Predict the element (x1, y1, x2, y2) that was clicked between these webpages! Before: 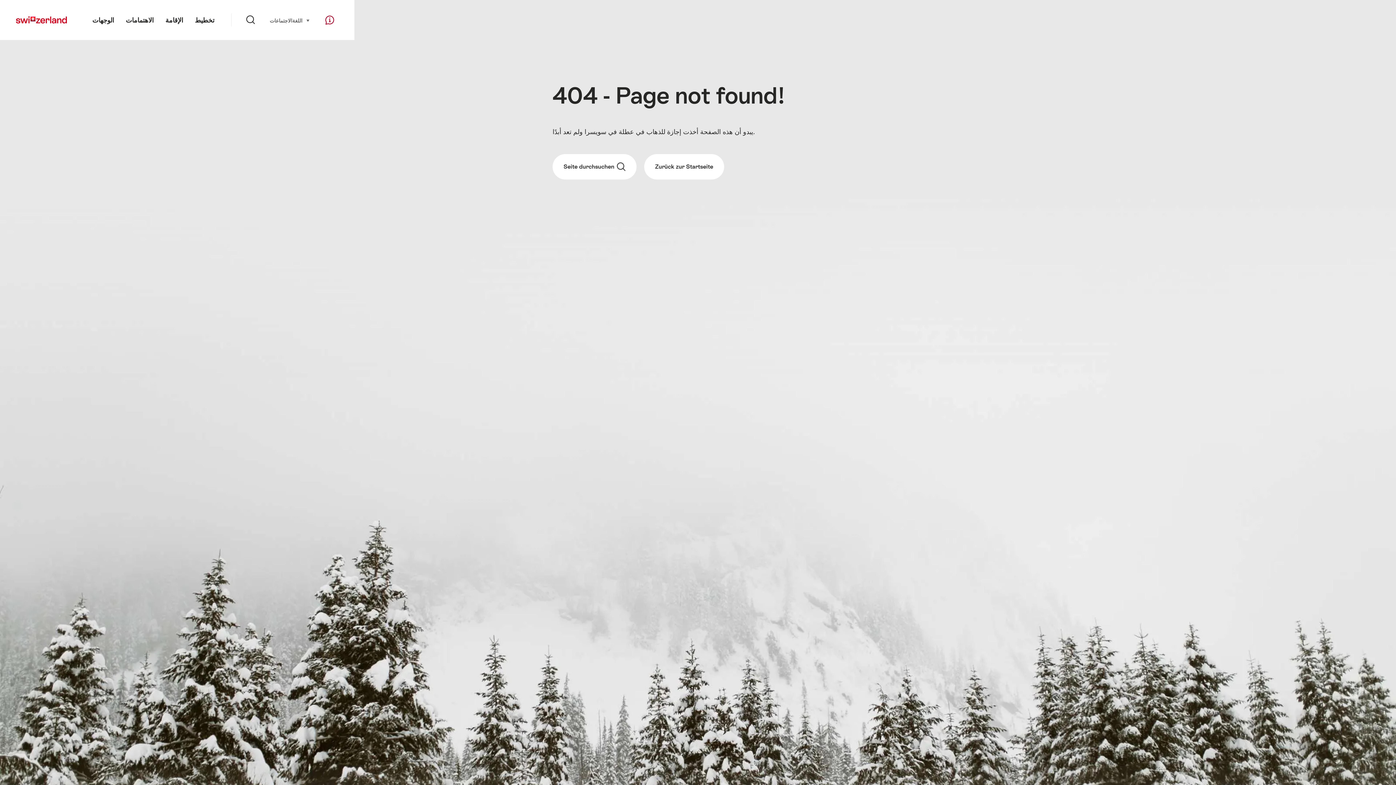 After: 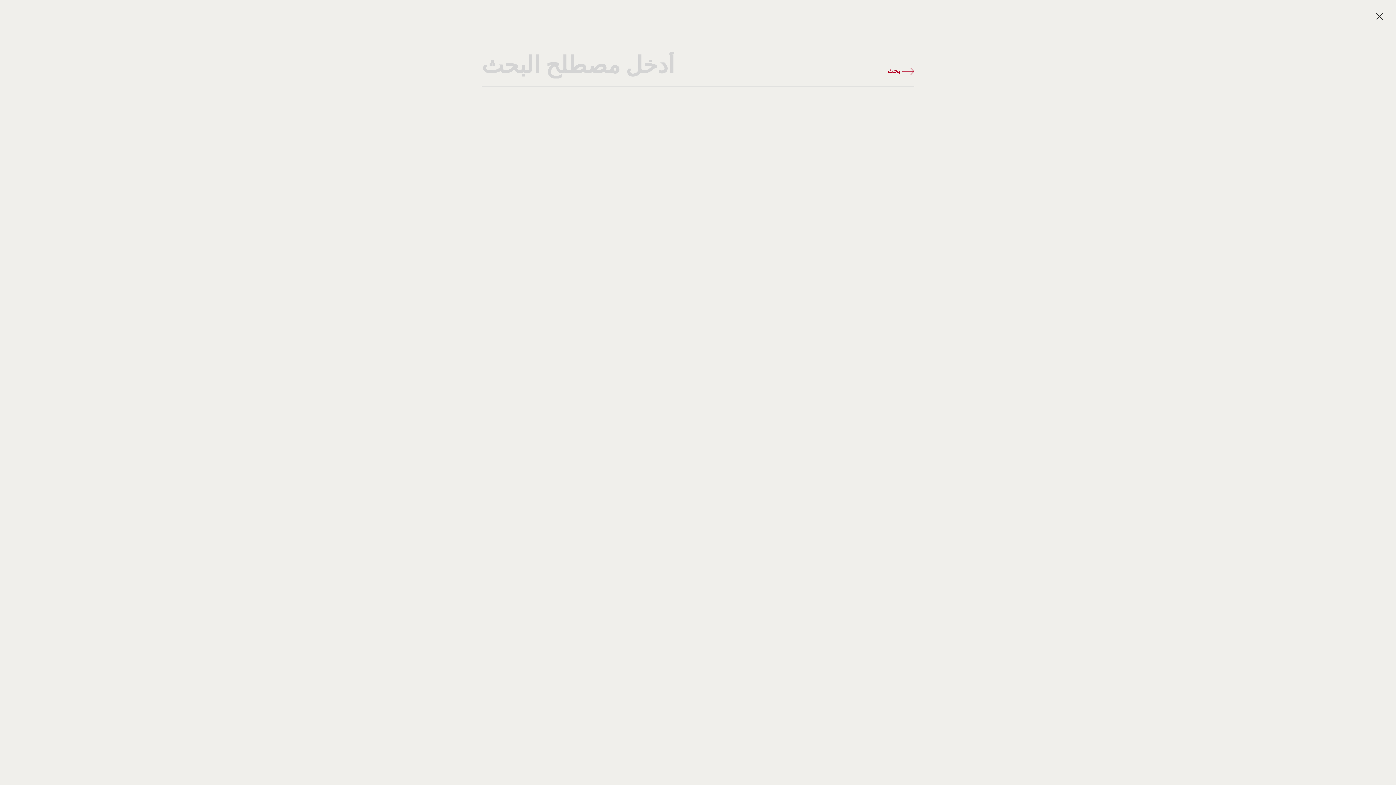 Action: bbox: (246, 0, 258, 40)